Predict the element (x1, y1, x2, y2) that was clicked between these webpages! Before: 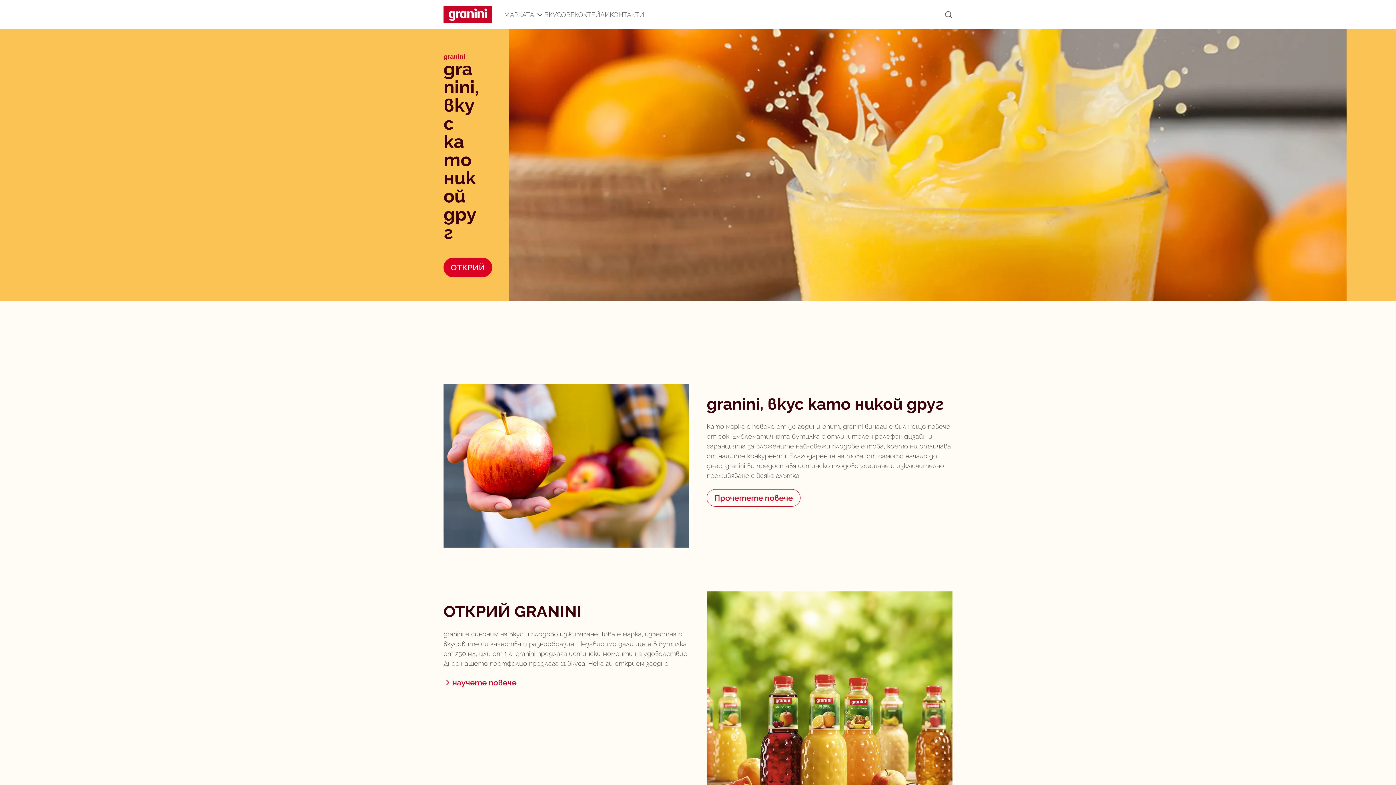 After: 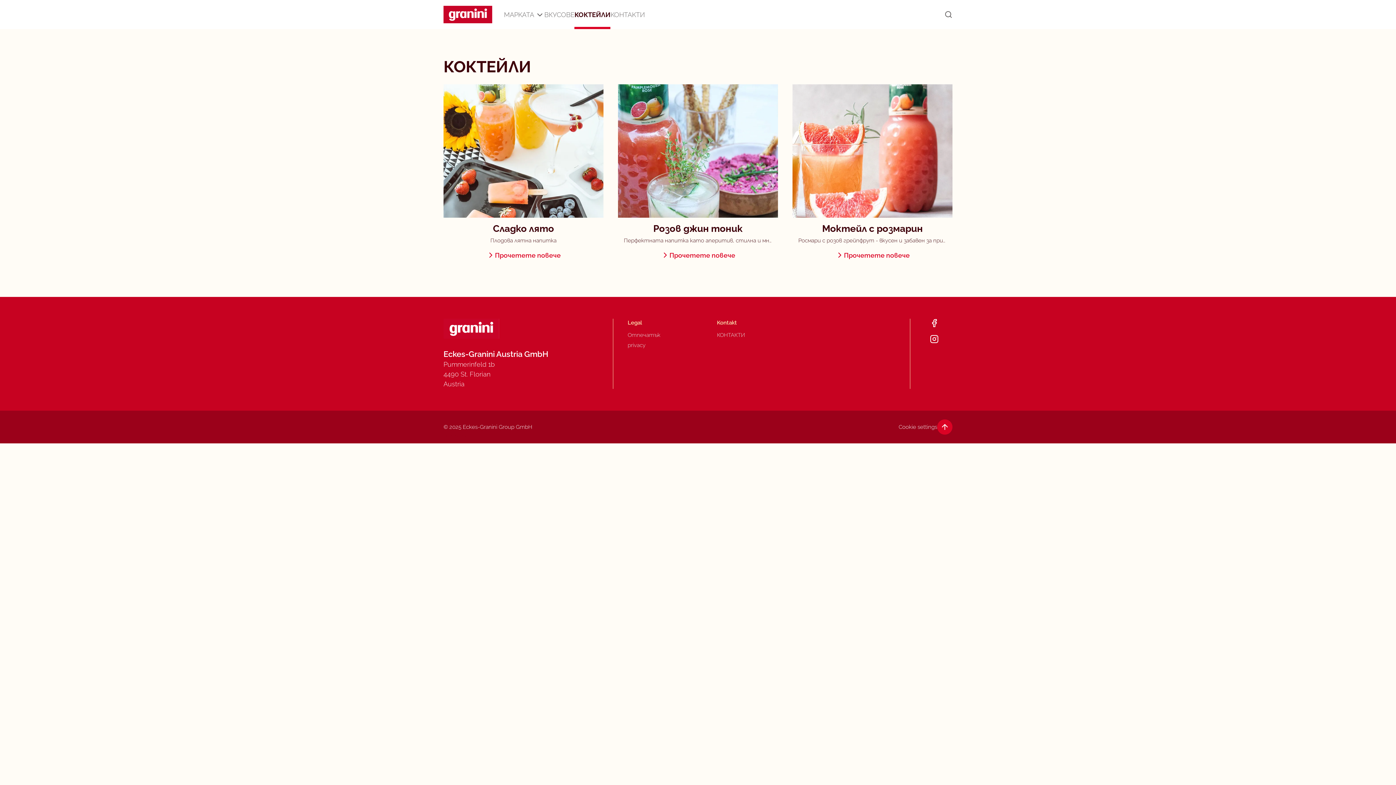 Action: bbox: (574, 0, 609, 29) label: КОКТЕЙЛИ